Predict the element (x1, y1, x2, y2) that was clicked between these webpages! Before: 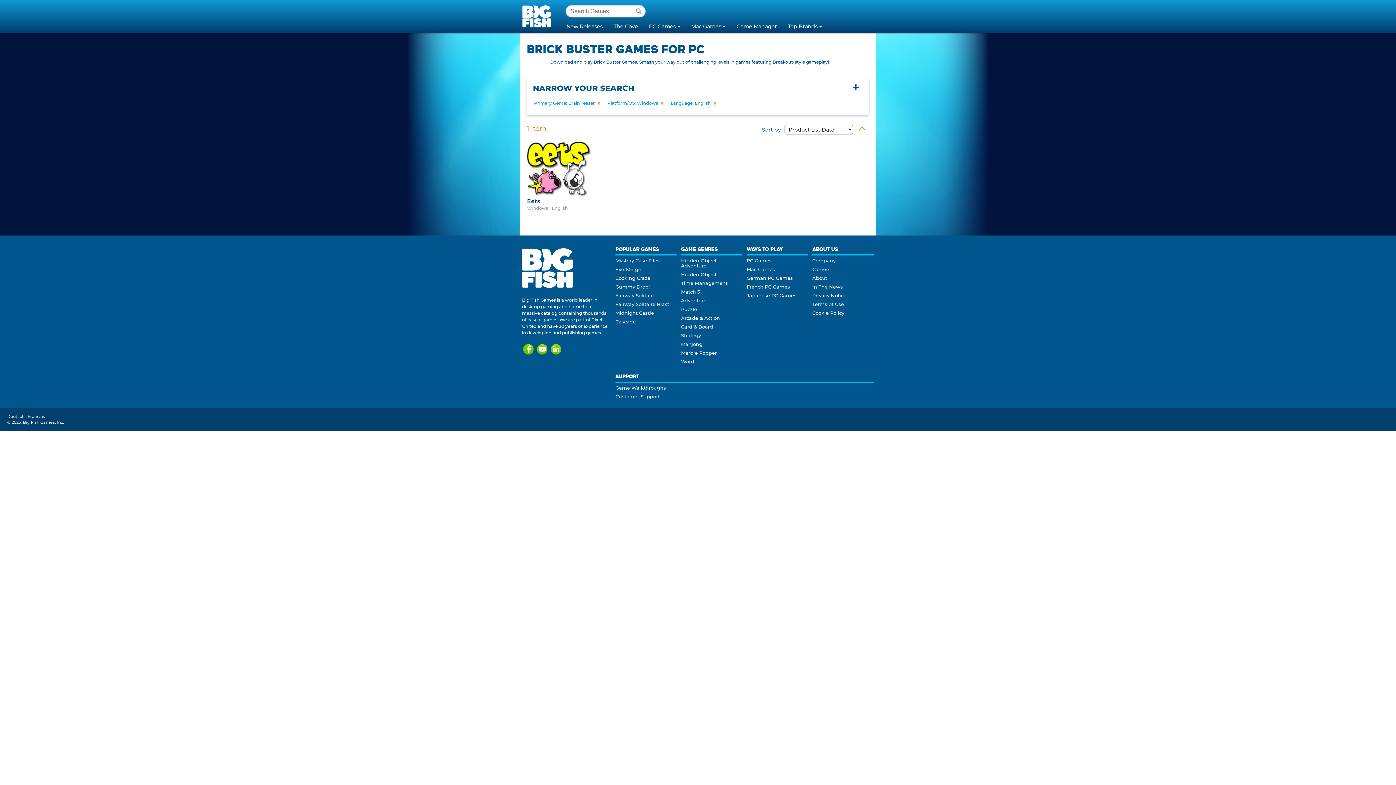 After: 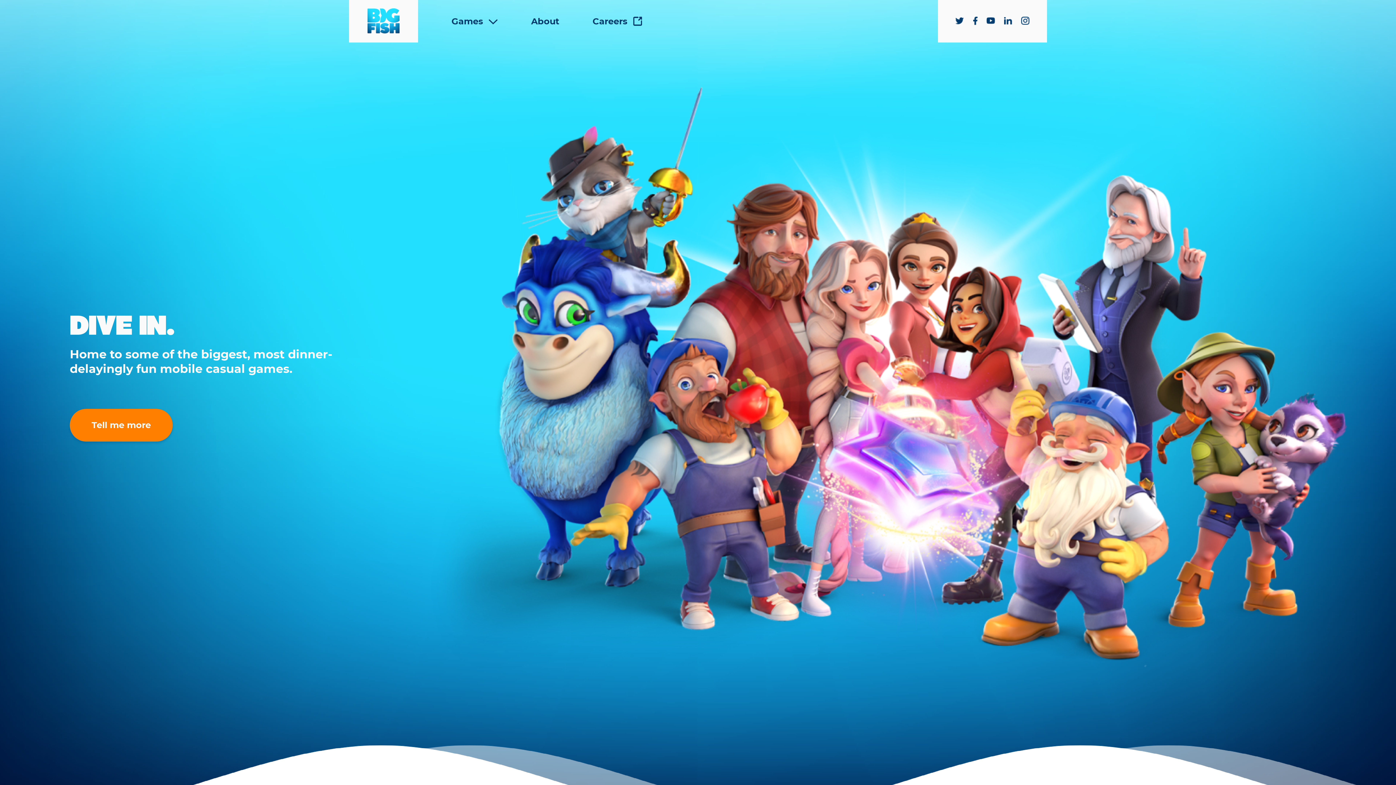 Action: bbox: (812, 257, 835, 263) label: Company